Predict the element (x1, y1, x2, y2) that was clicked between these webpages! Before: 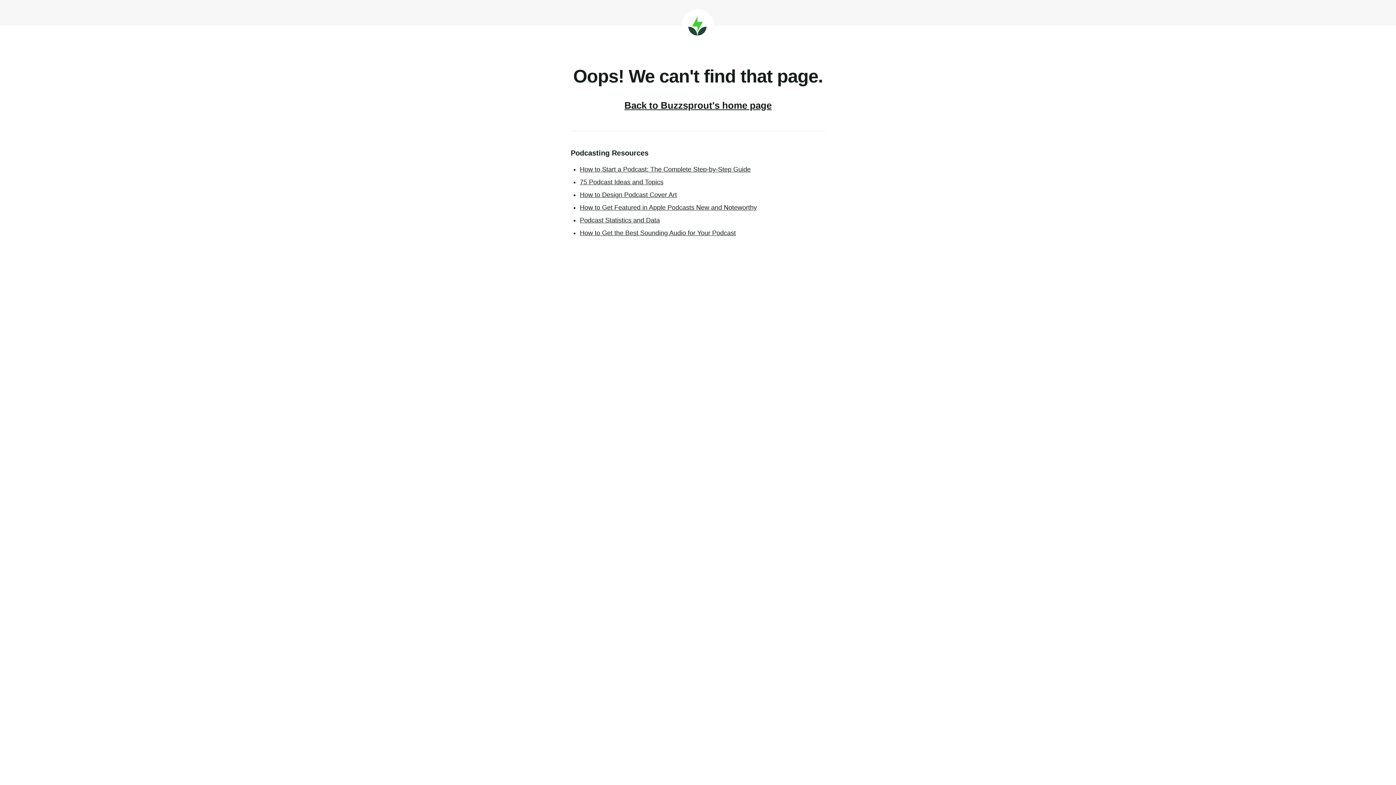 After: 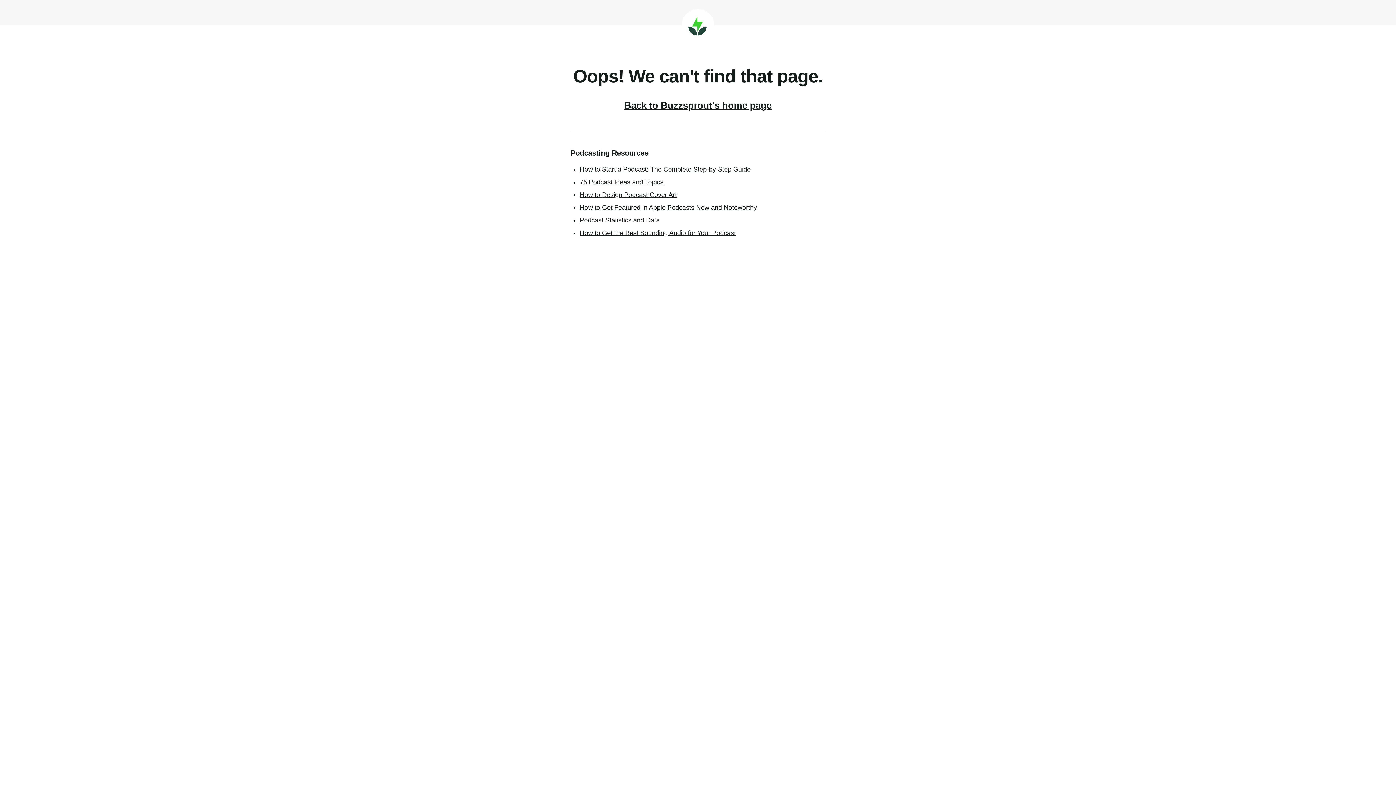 Action: bbox: (580, 229, 736, 236) label: How to Get the Best Sounding Audio for Your Podcast